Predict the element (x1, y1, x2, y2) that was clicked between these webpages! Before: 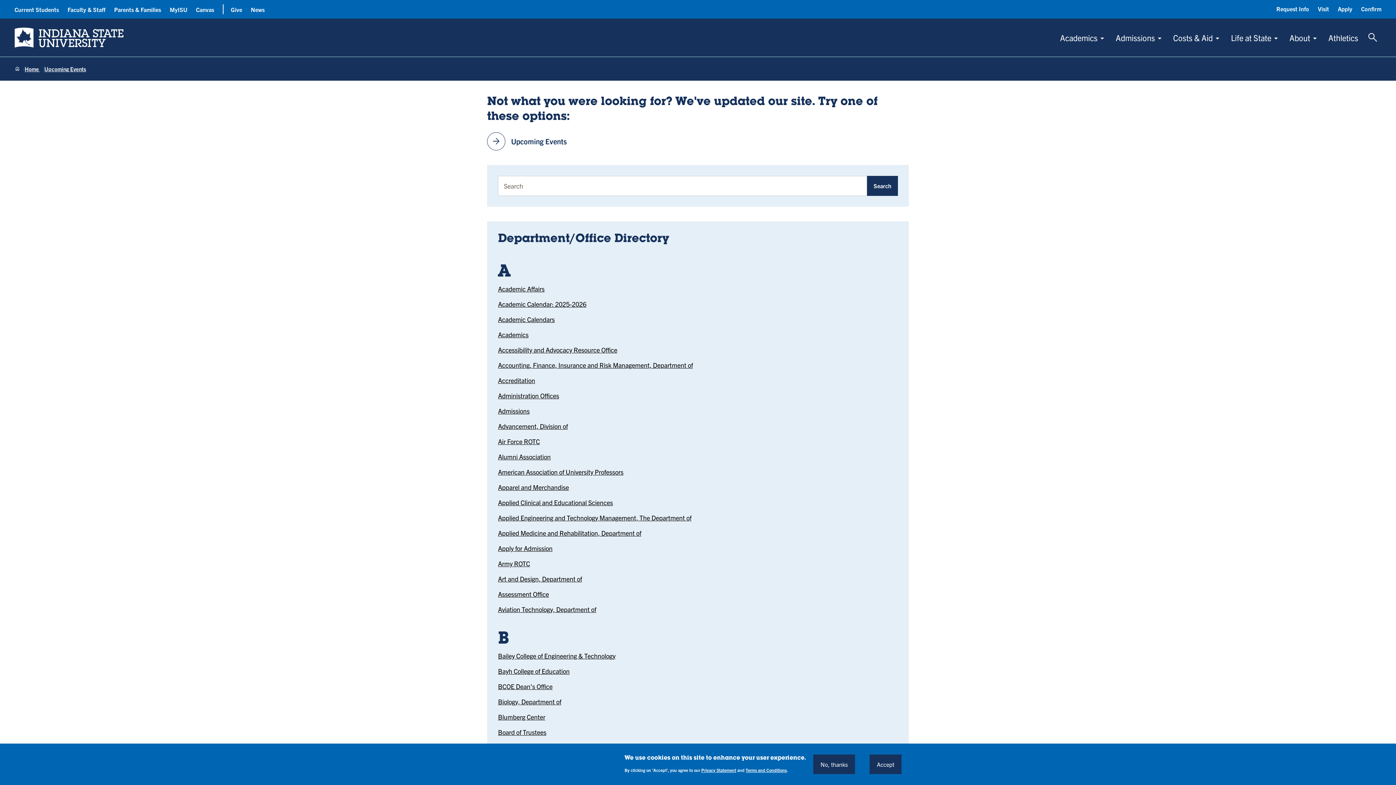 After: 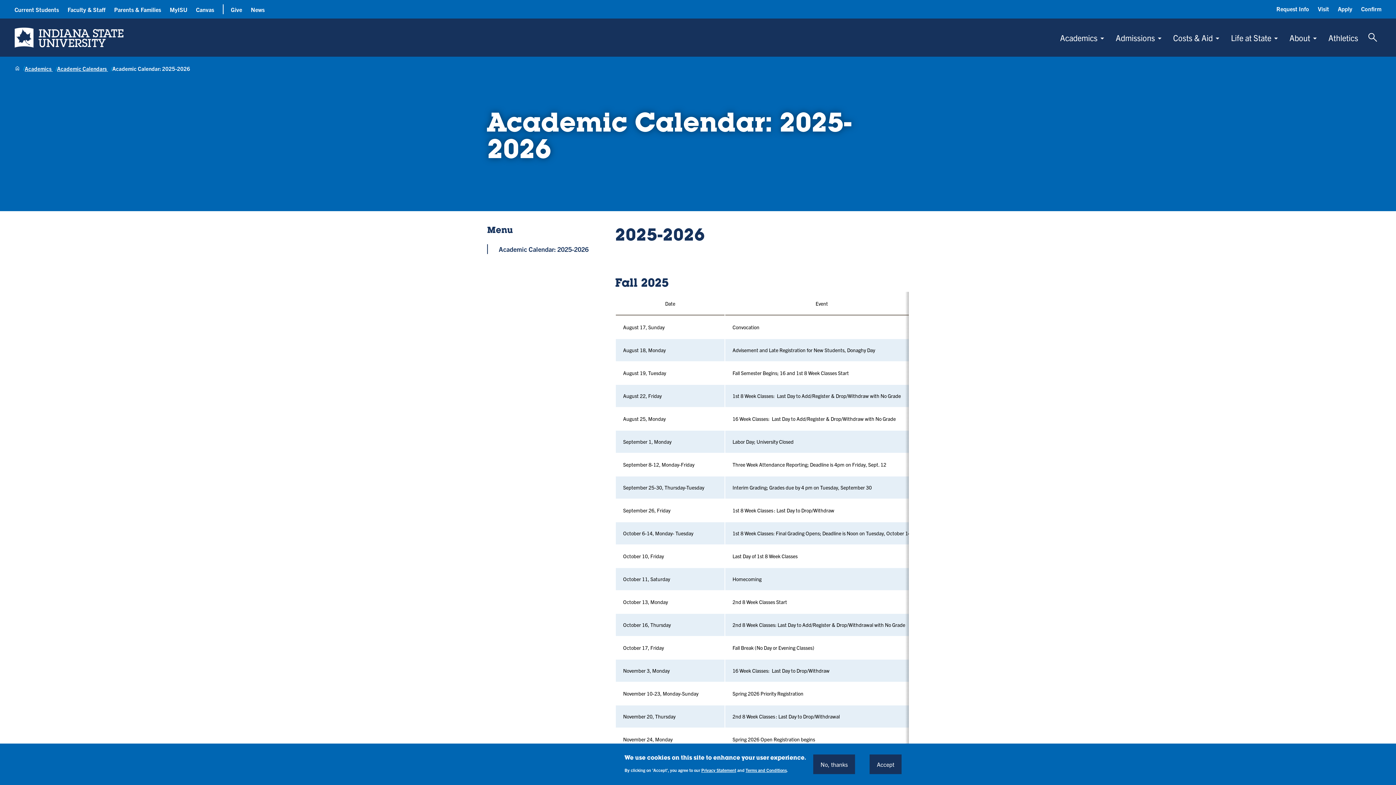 Action: bbox: (498, 300, 586, 308) label: Academic Calendar: 2025-2026